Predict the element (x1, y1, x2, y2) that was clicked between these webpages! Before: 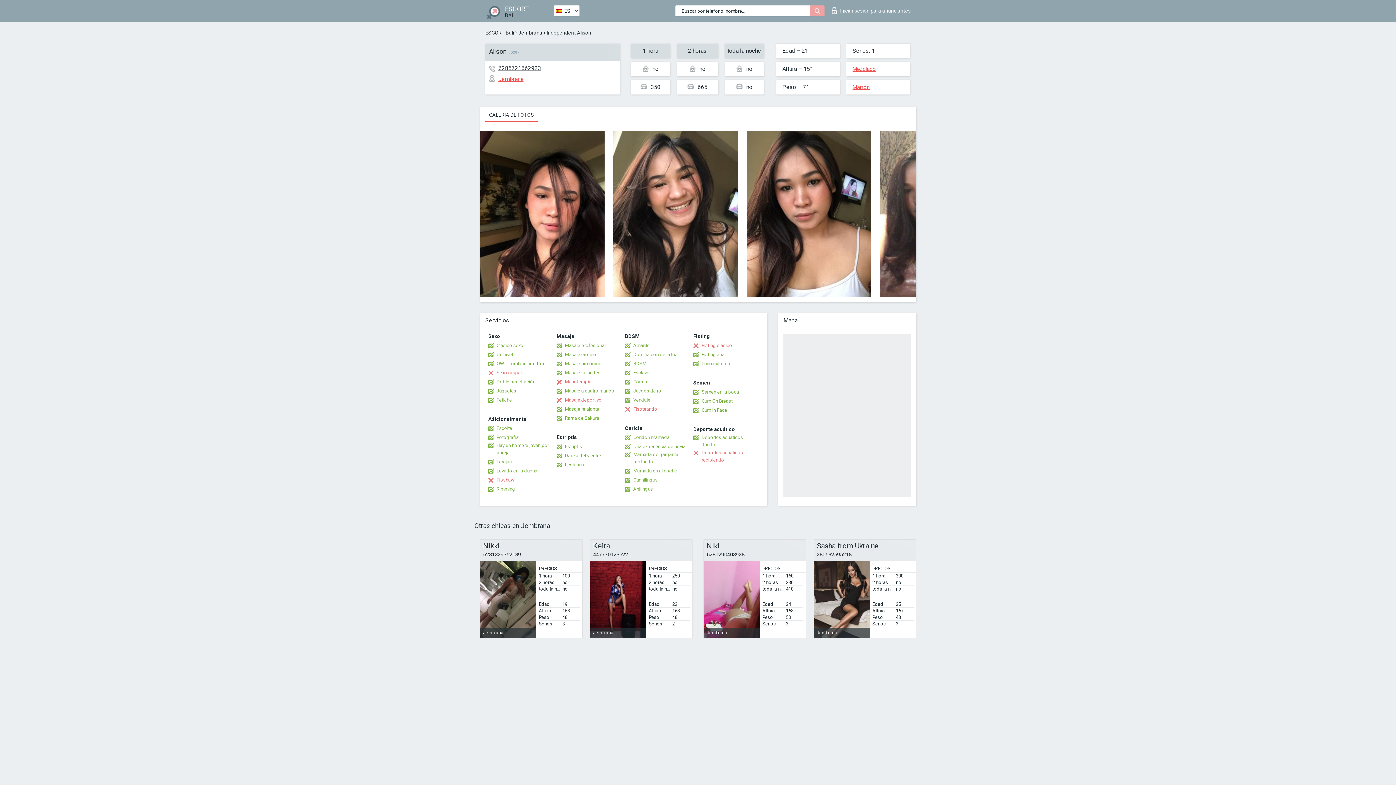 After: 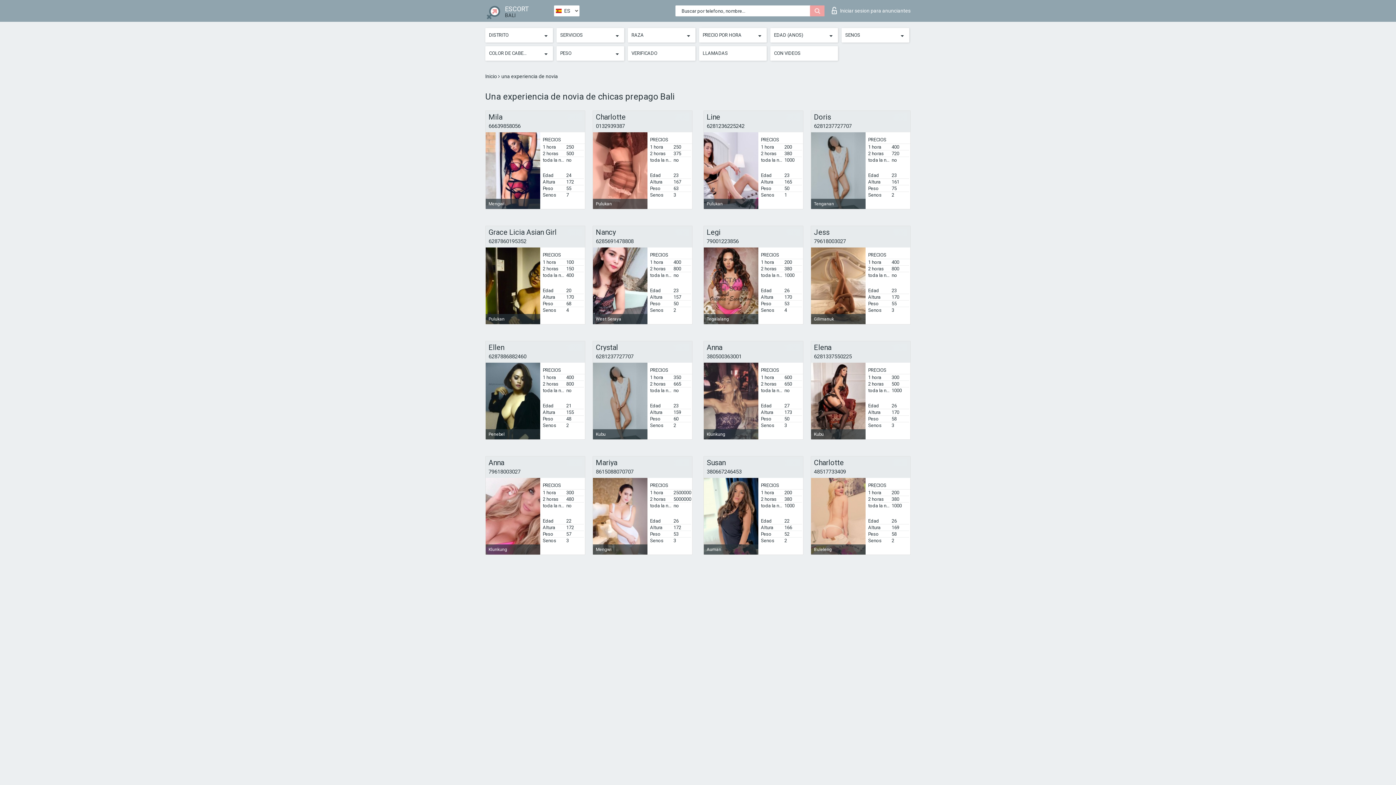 Action: bbox: (625, 443, 685, 450) label: Una experiencia de novia